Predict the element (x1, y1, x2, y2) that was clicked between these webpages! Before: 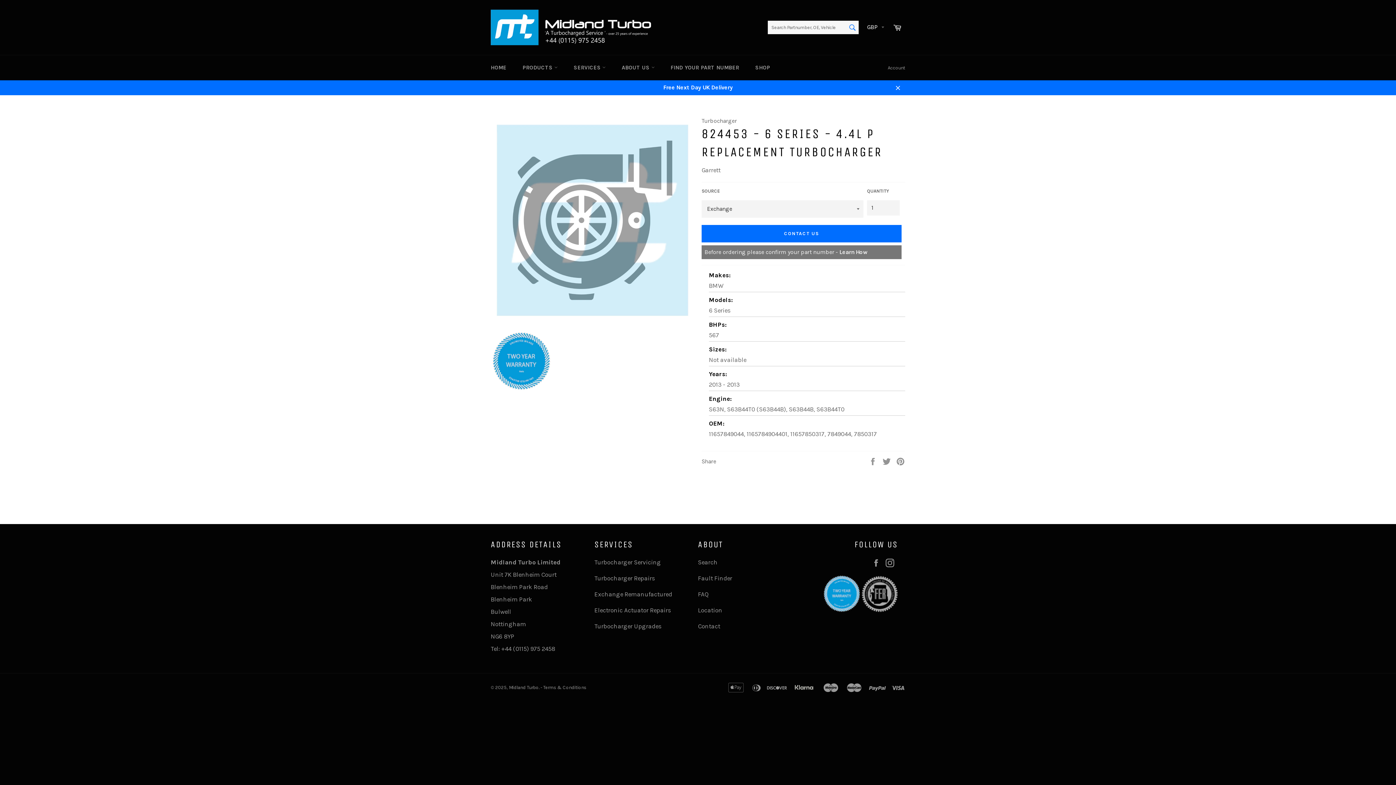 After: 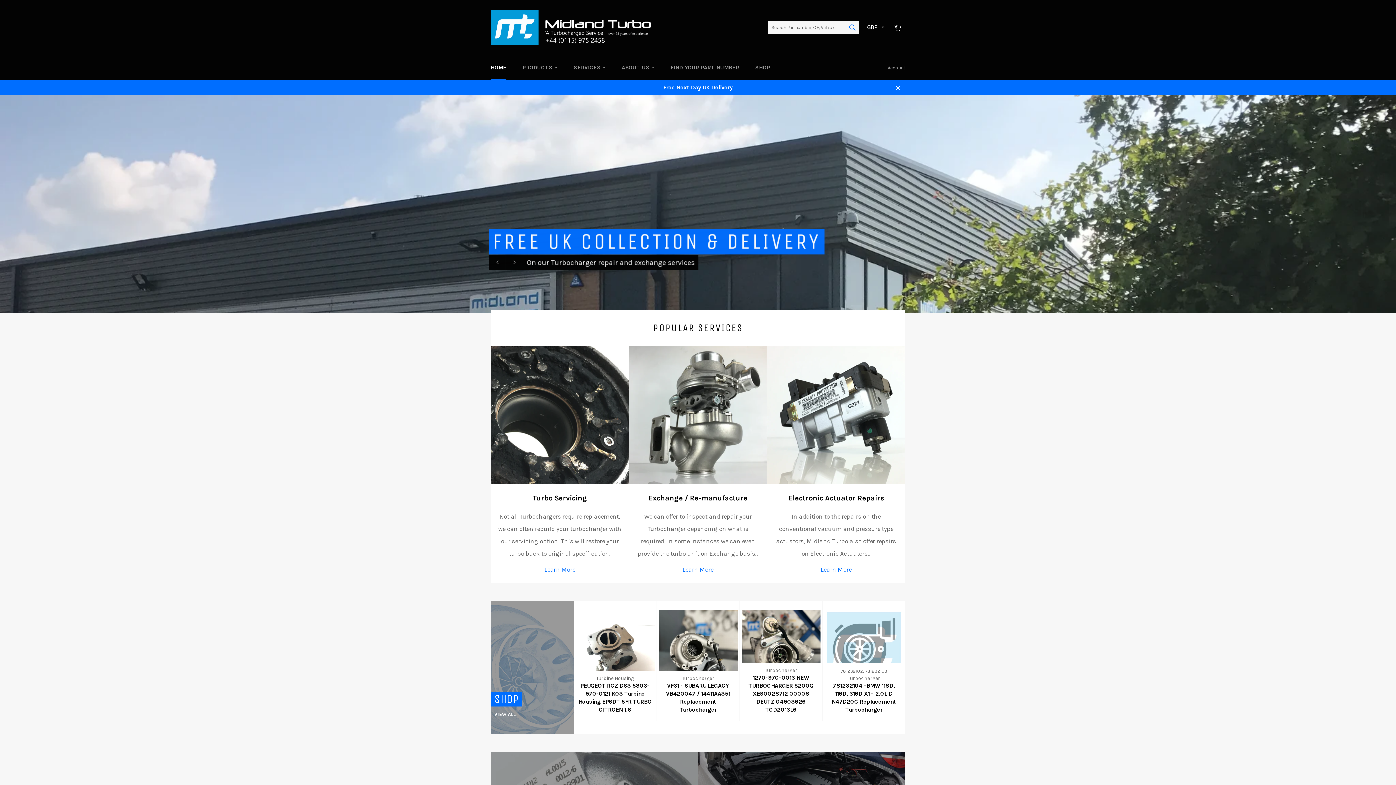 Action: label: Midland Turbo bbox: (509, 684, 538, 690)